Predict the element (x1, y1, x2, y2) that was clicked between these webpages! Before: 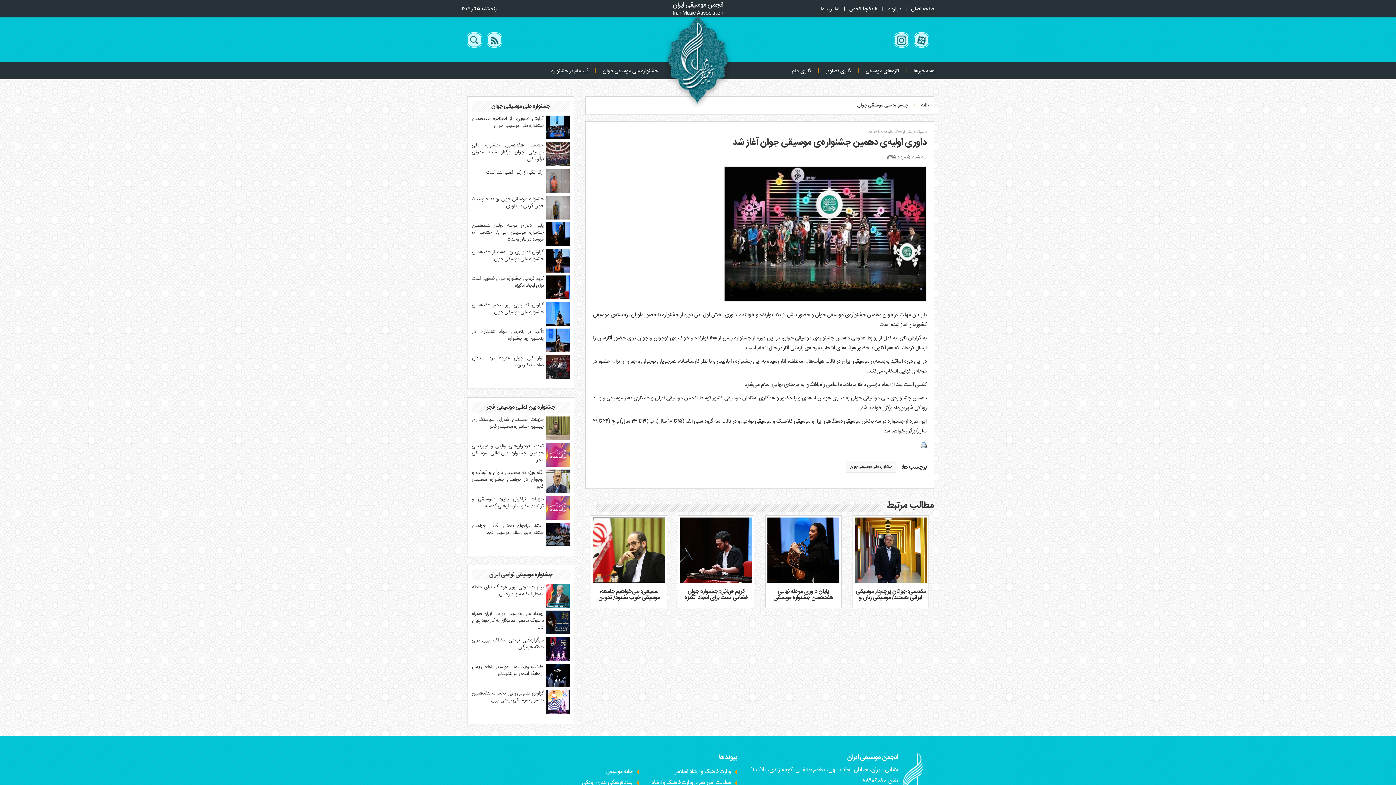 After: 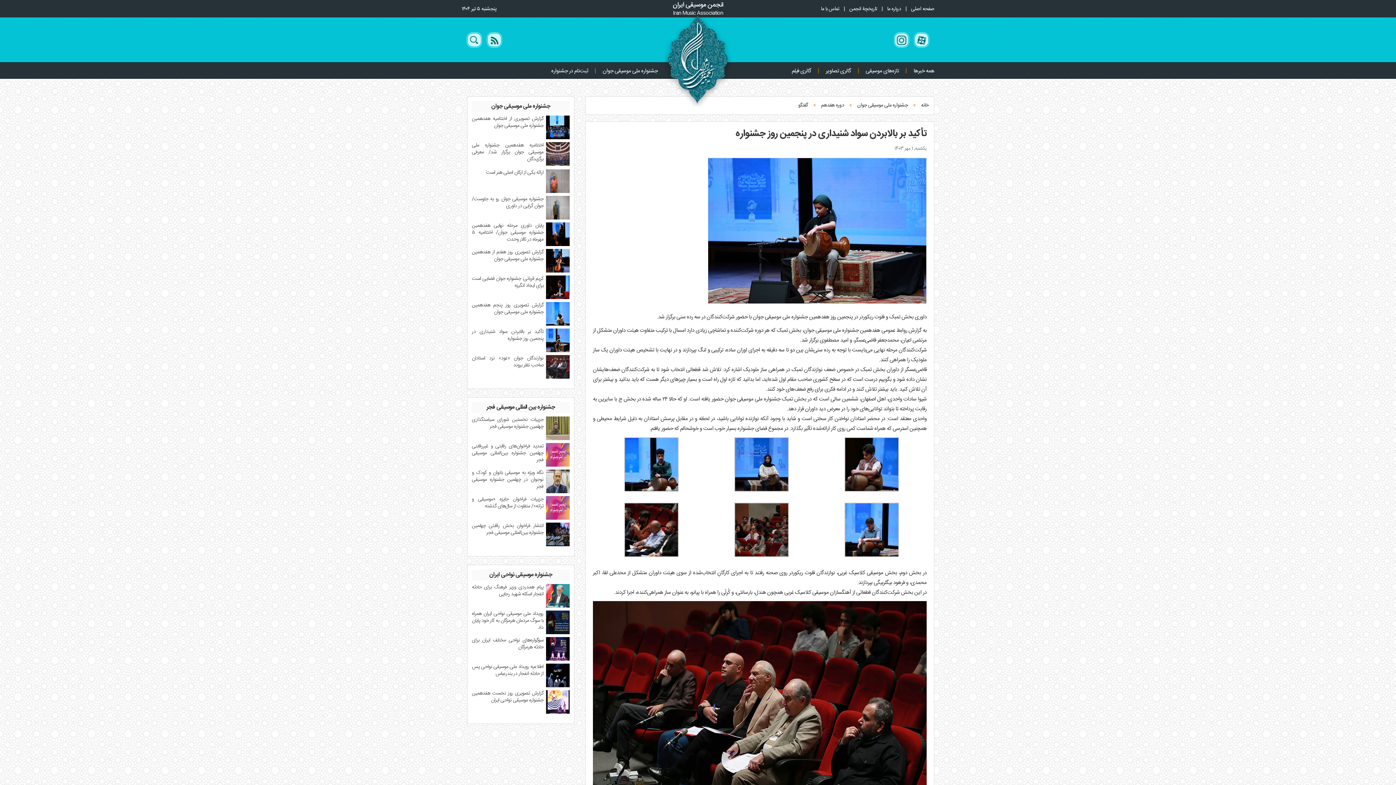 Action: bbox: (472, 327, 543, 343) label: تأکید بر بالابردن سواد شنیداری در پنجمین روز جشنواره